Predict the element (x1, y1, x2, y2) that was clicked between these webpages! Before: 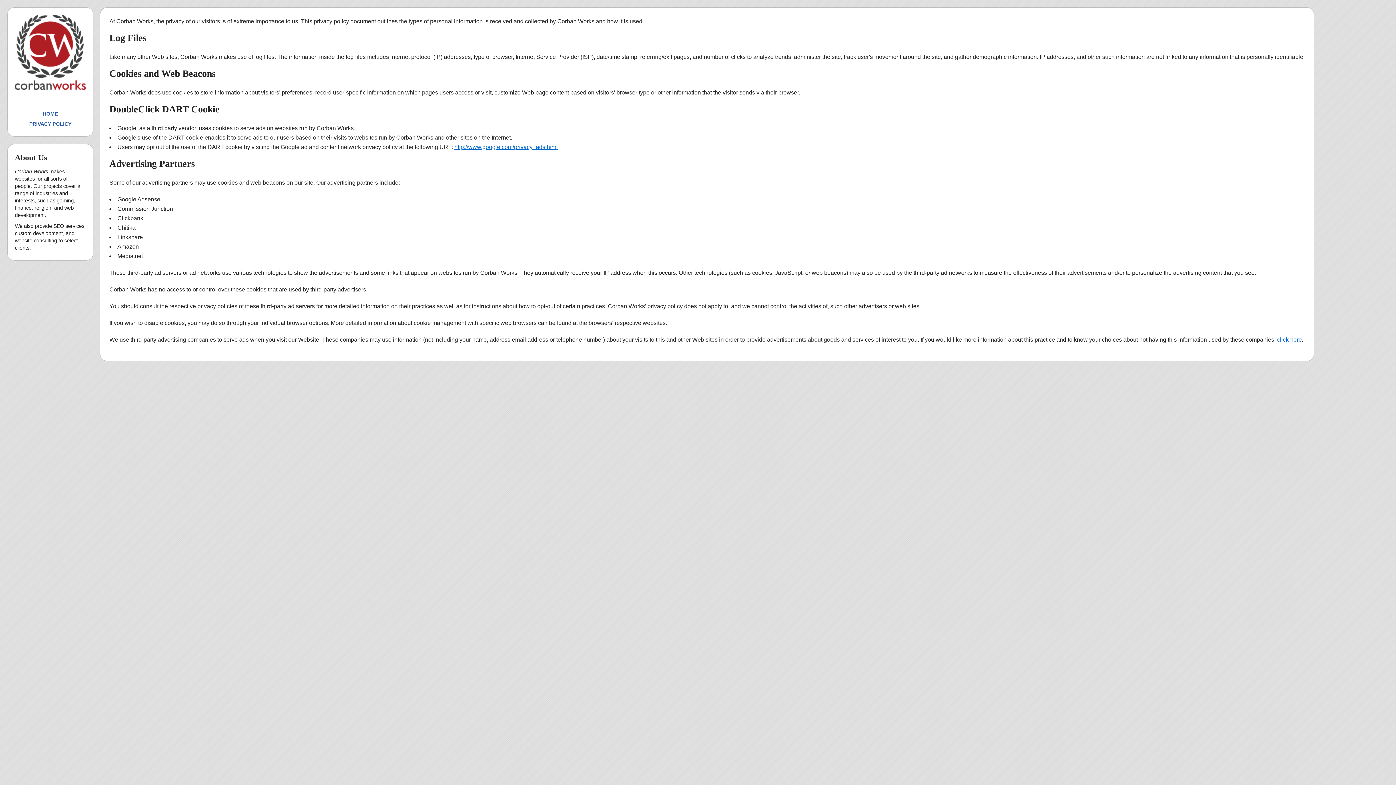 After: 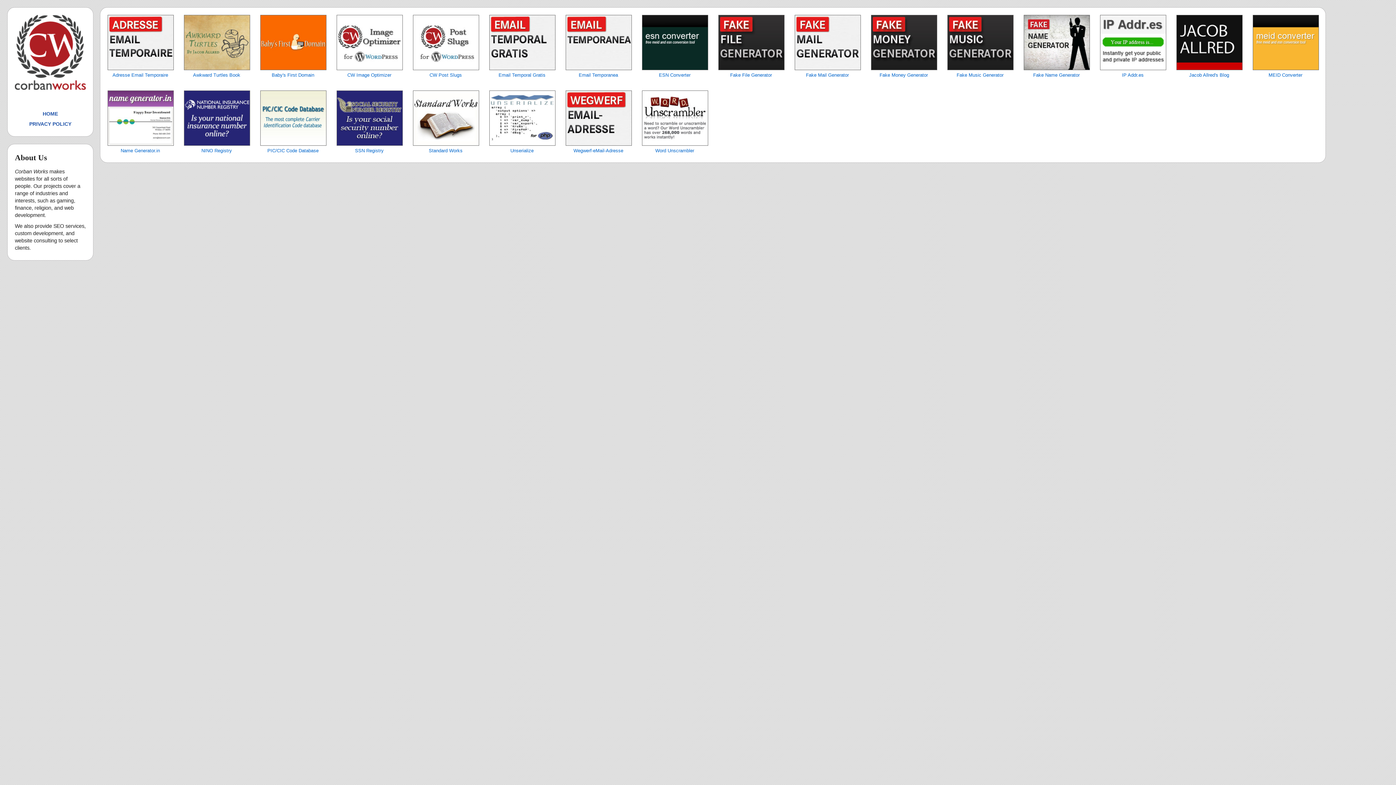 Action: bbox: (14, 93, 85, 102)